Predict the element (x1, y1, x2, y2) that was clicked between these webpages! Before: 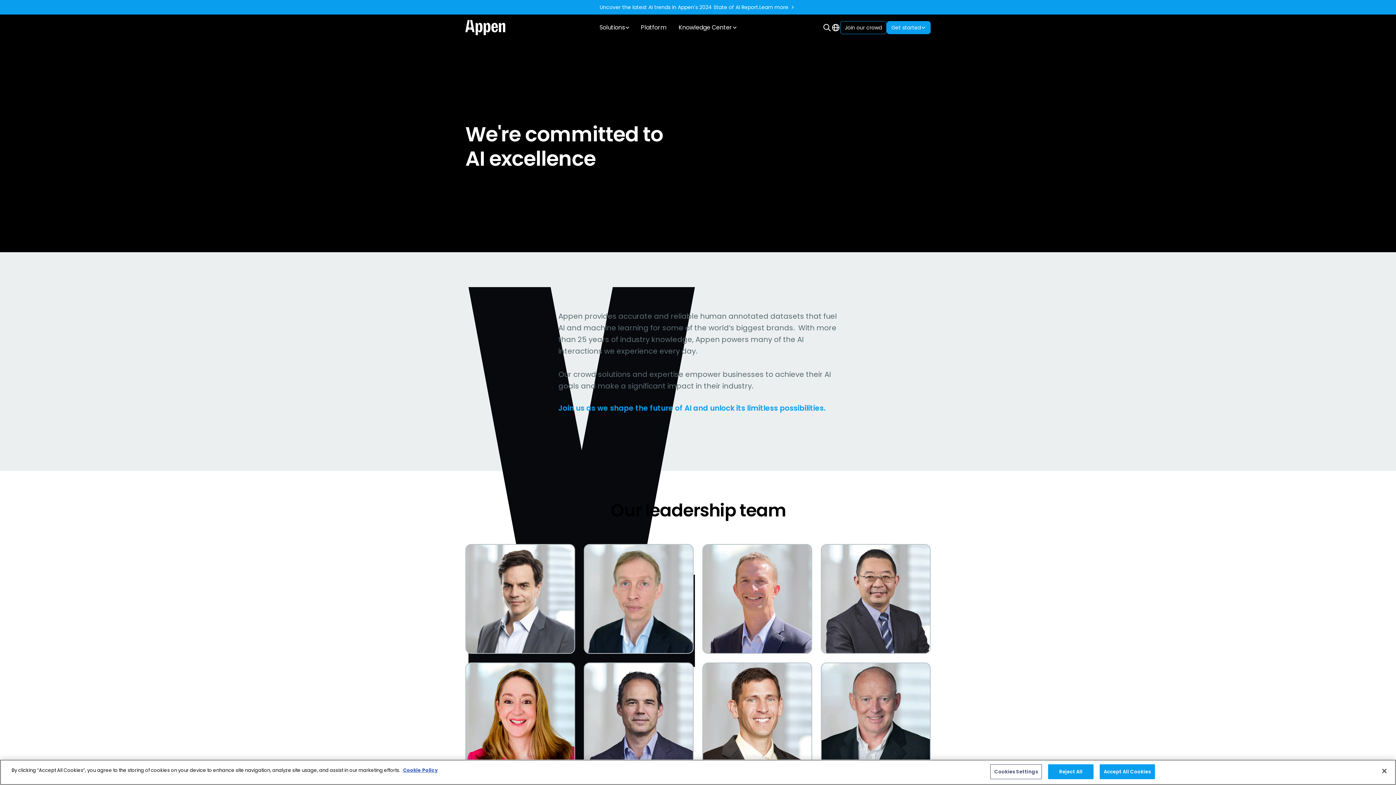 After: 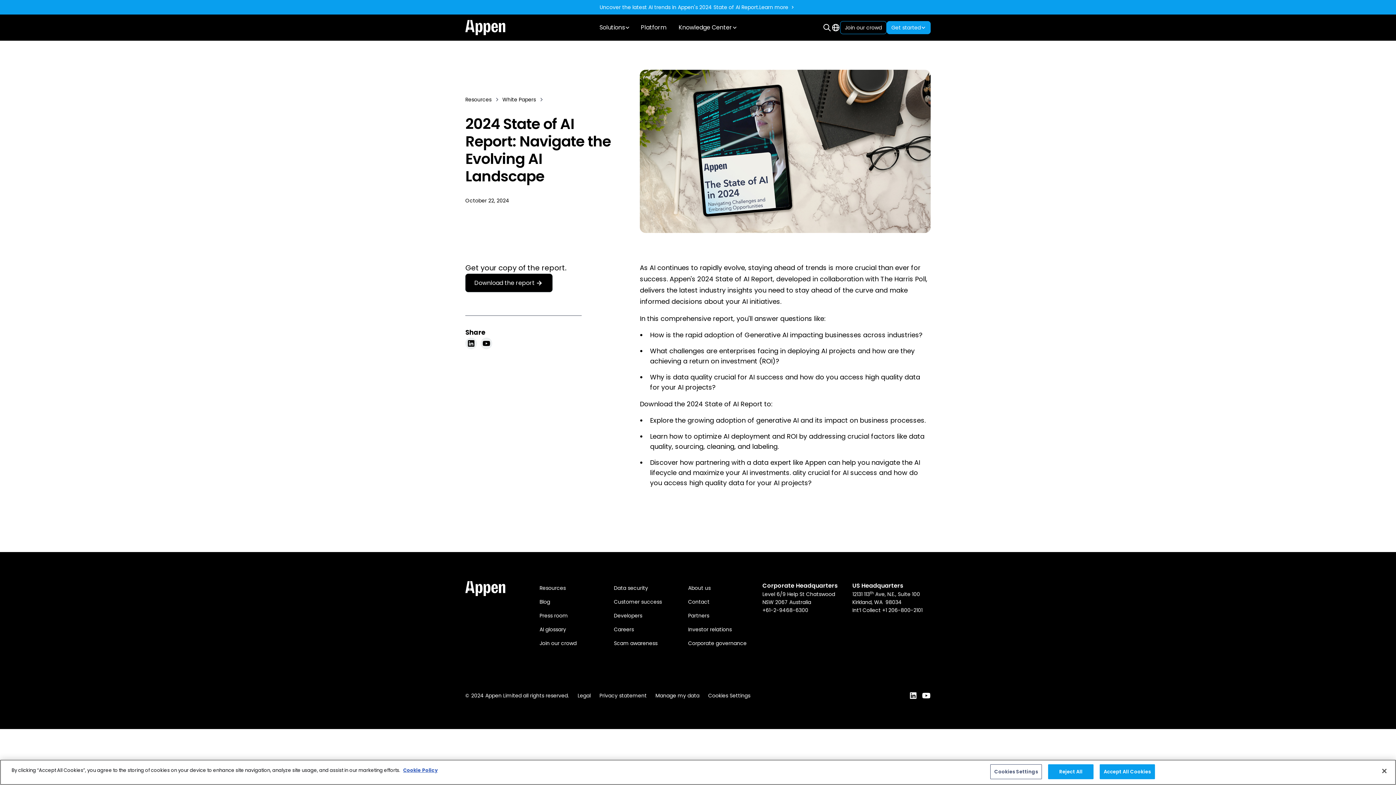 Action: bbox: (759, 2, 796, 12) label: Learn more